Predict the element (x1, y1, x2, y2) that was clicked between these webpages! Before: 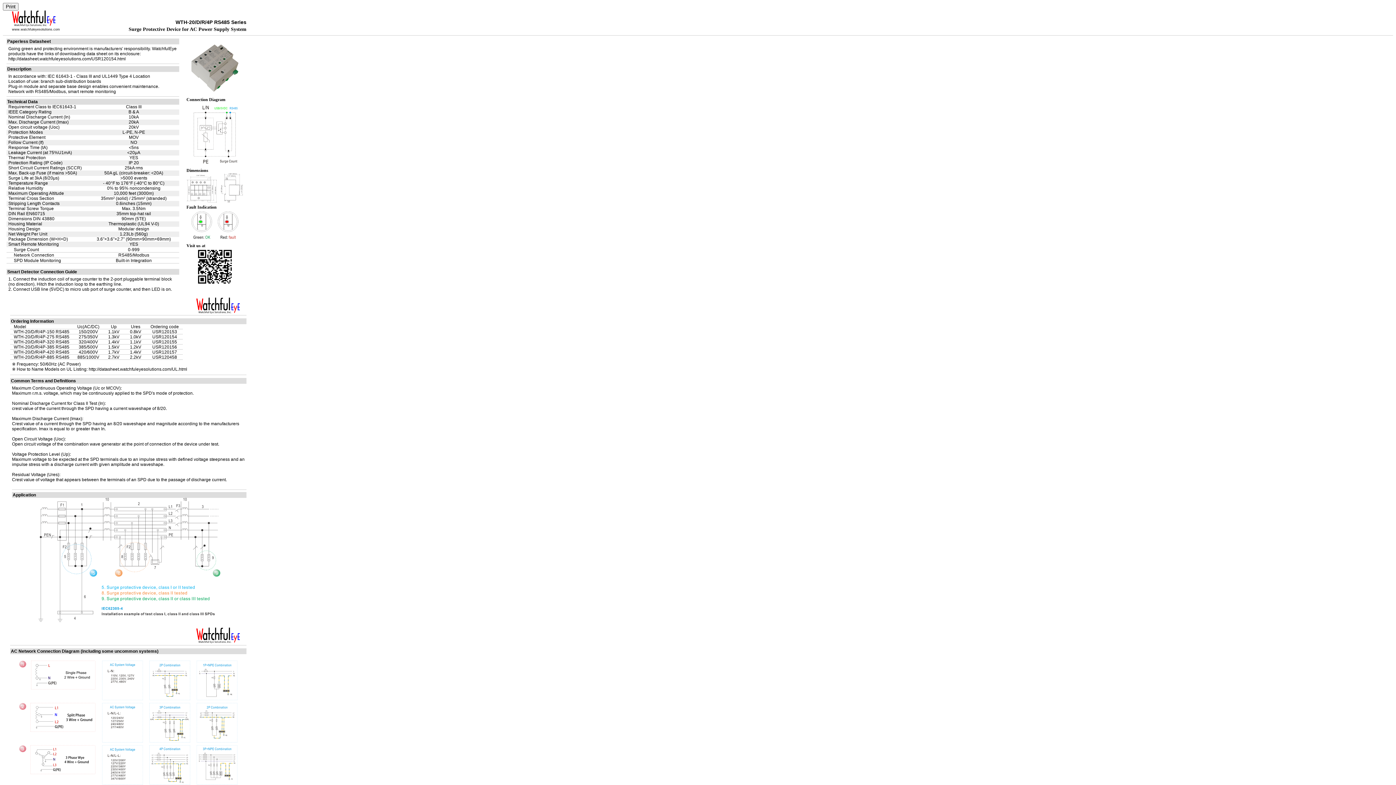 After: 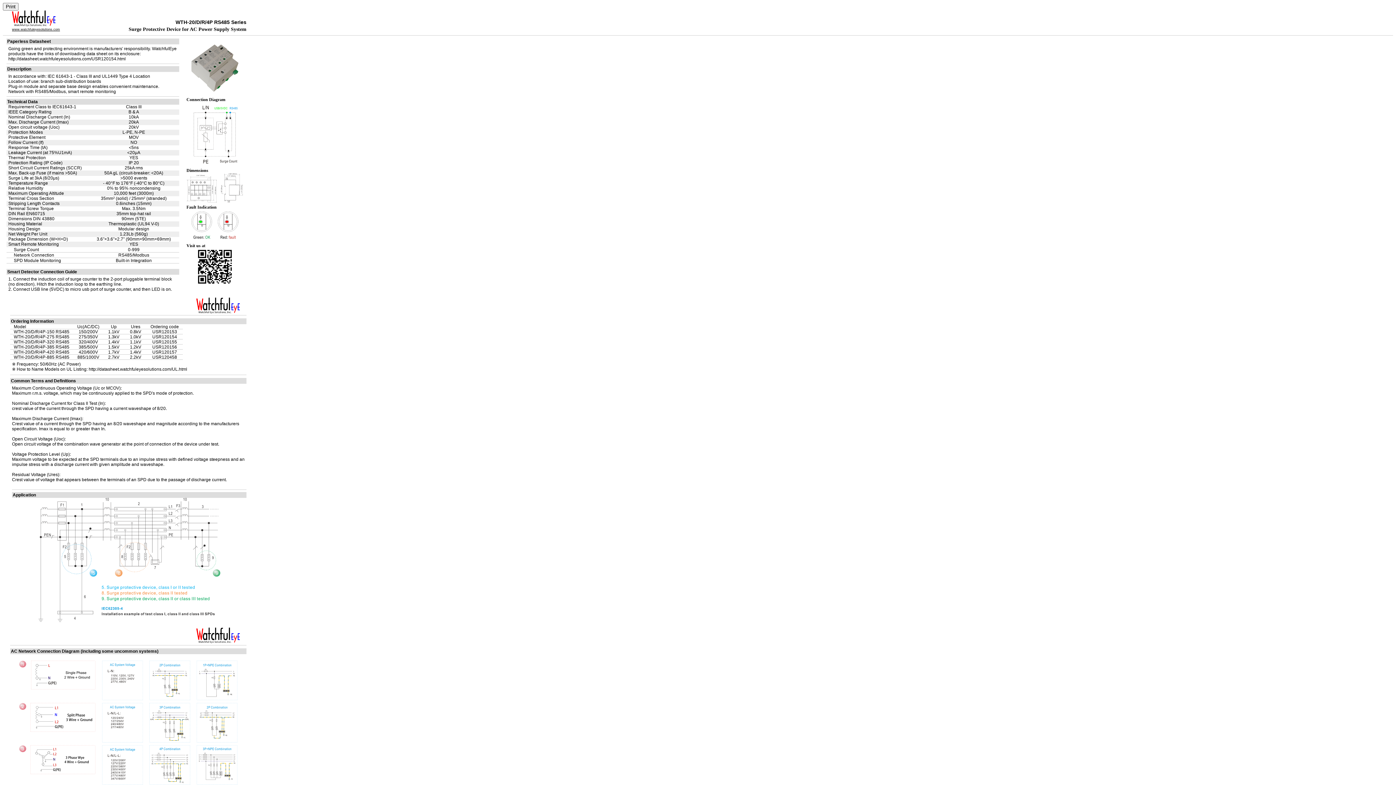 Action: label: www.watchfuleyesolutions.com bbox: (12, 27, 60, 31)